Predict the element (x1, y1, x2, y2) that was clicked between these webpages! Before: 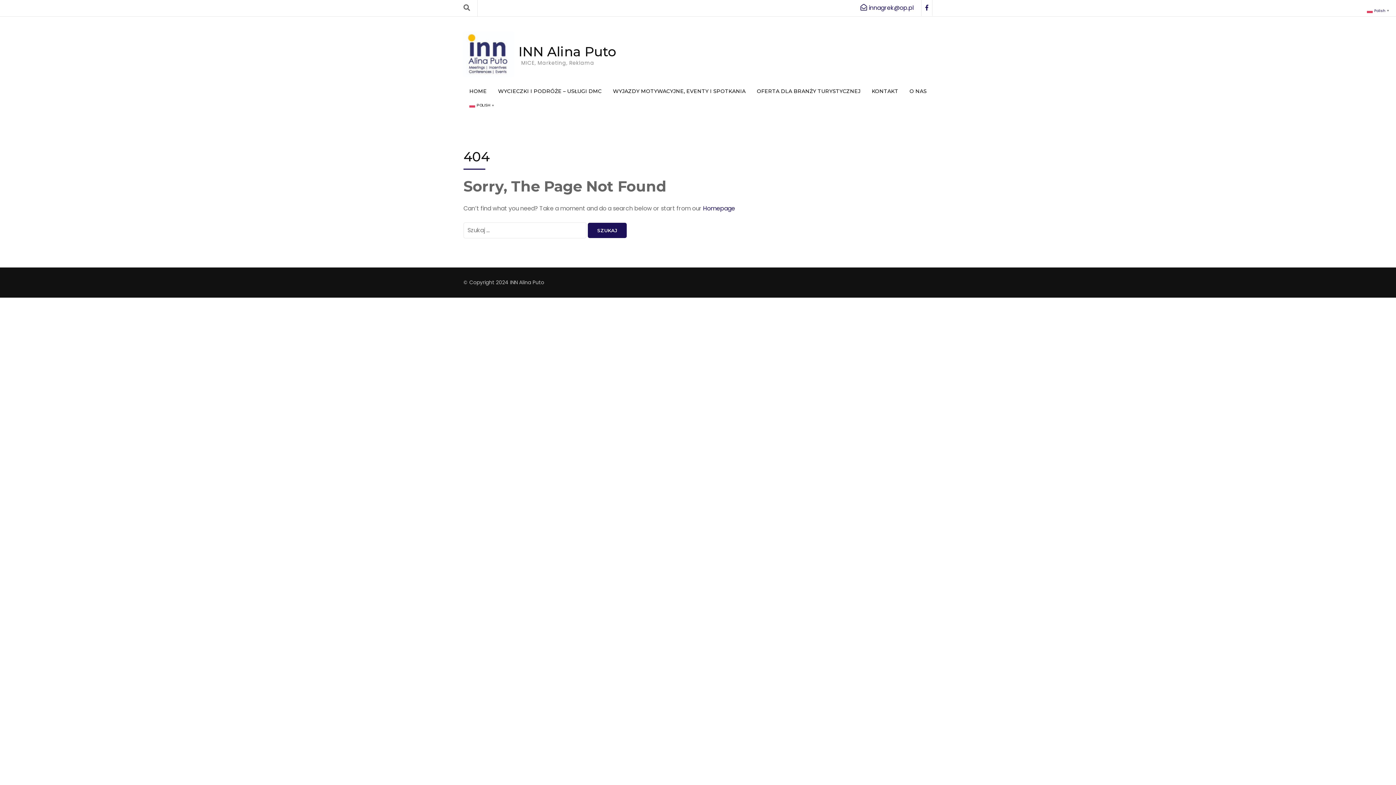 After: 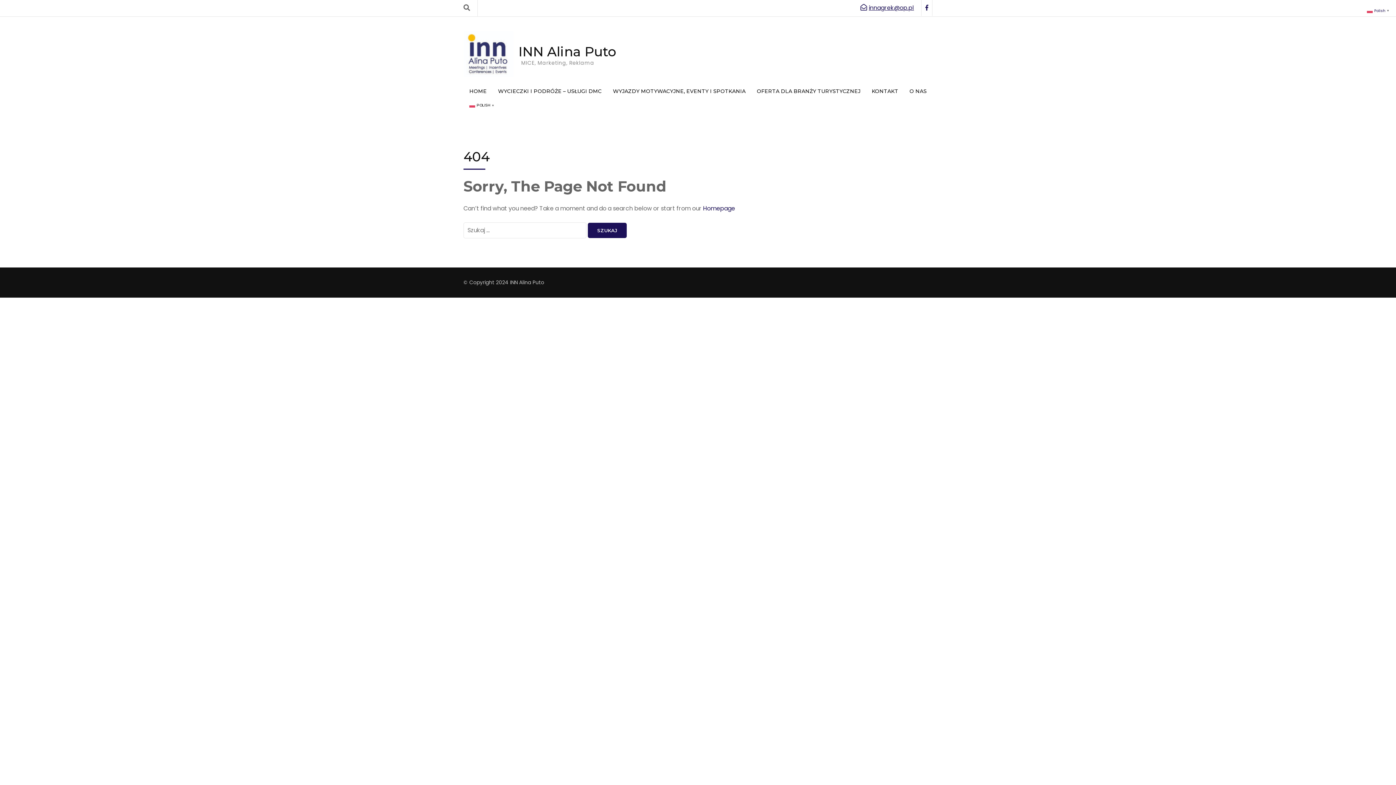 Action: bbox: (860, 2, 914, 13) label: innagrek@op.pl